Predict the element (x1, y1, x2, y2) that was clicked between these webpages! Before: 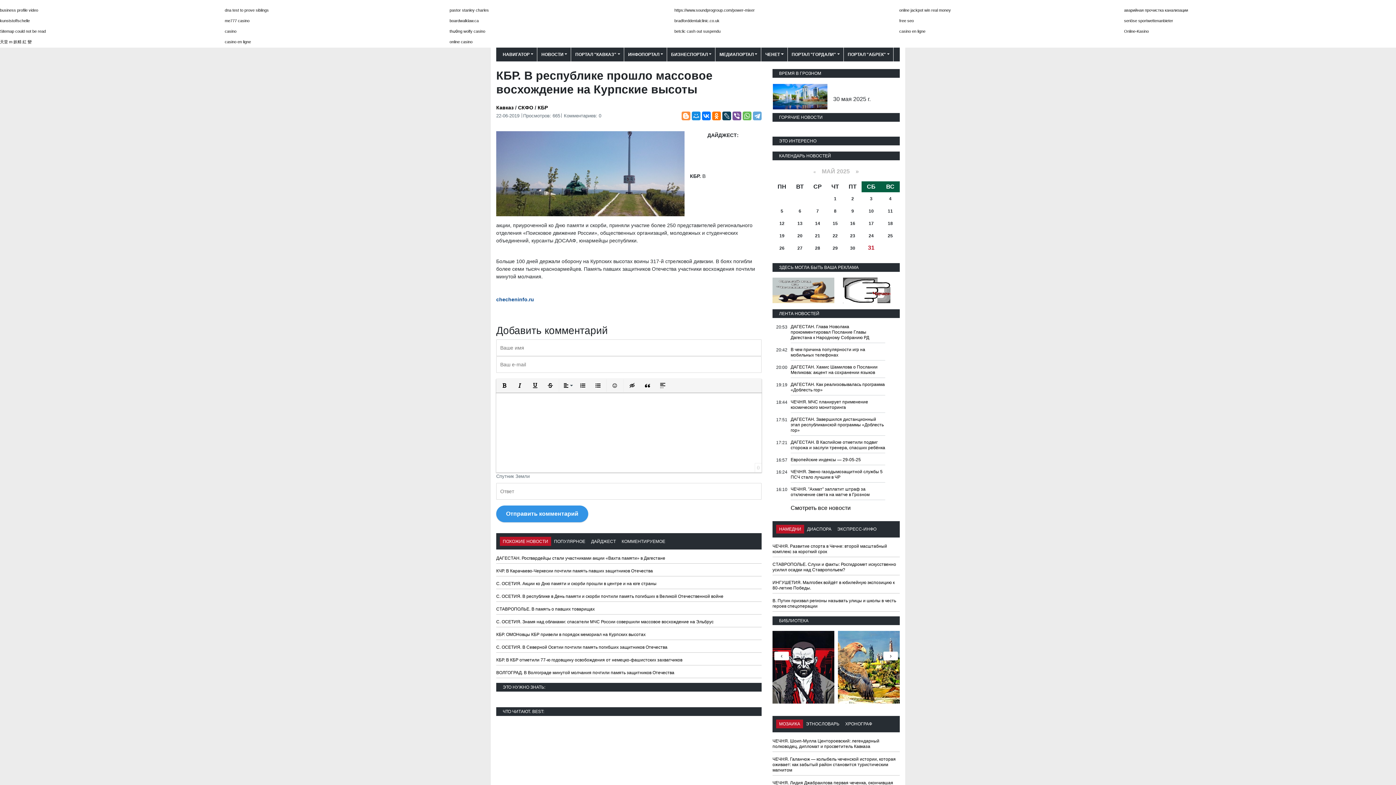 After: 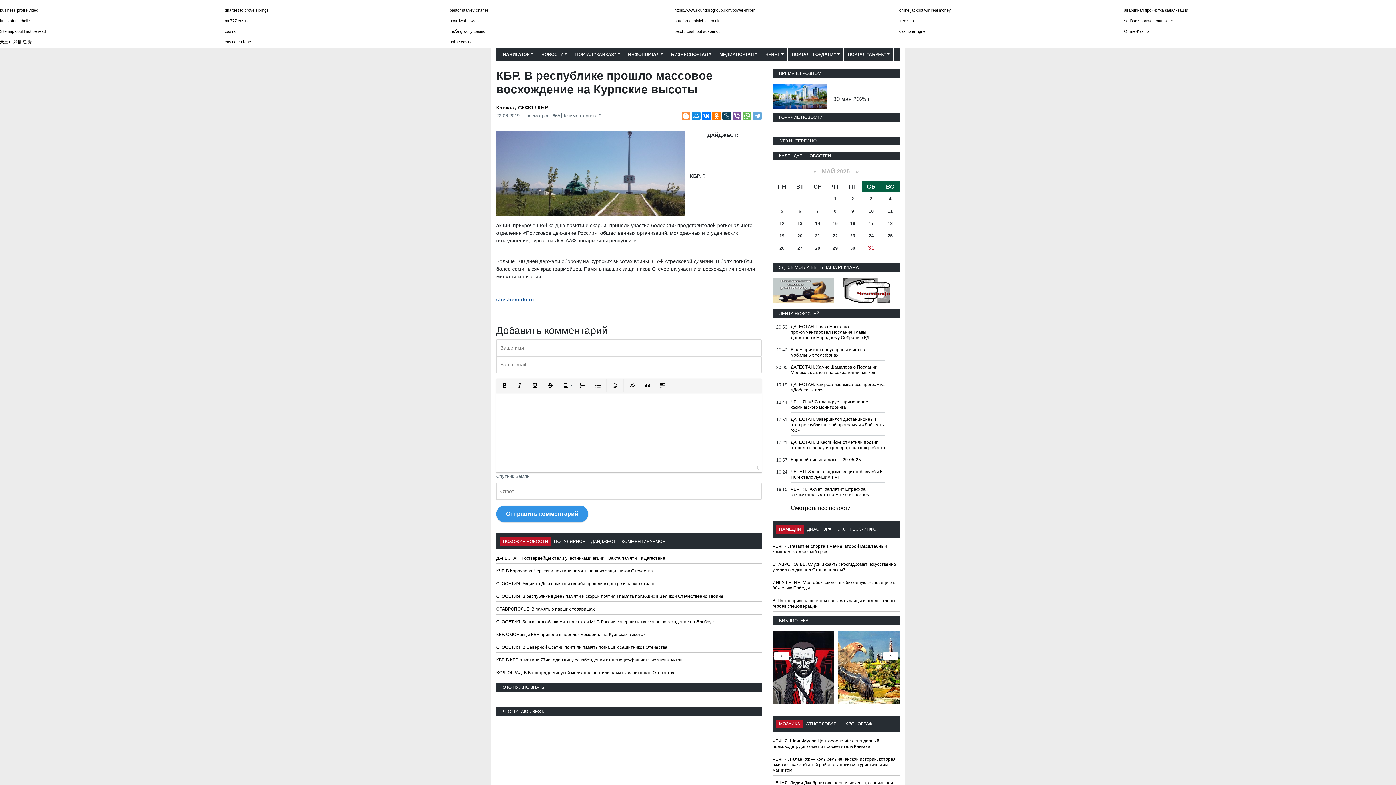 Action: bbox: (843, 286, 890, 293)